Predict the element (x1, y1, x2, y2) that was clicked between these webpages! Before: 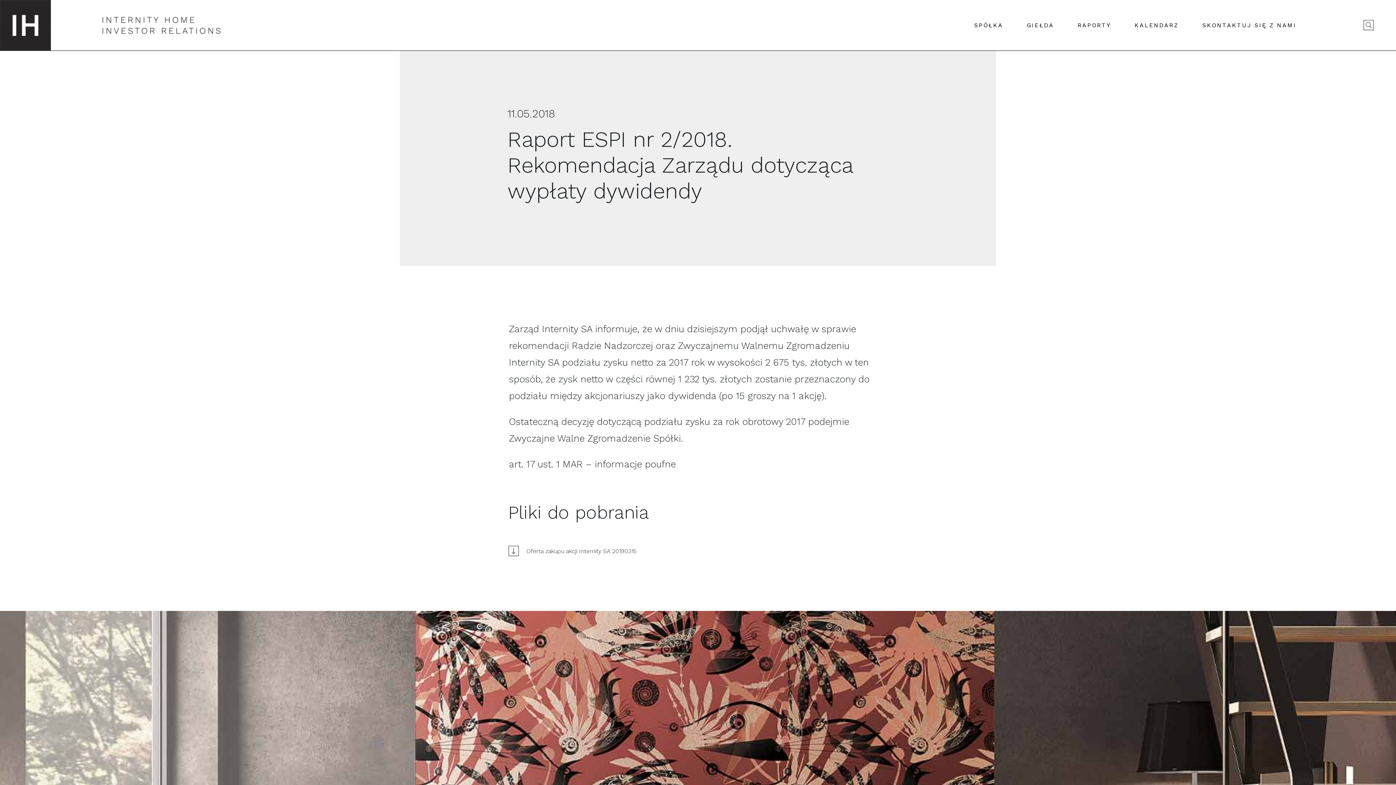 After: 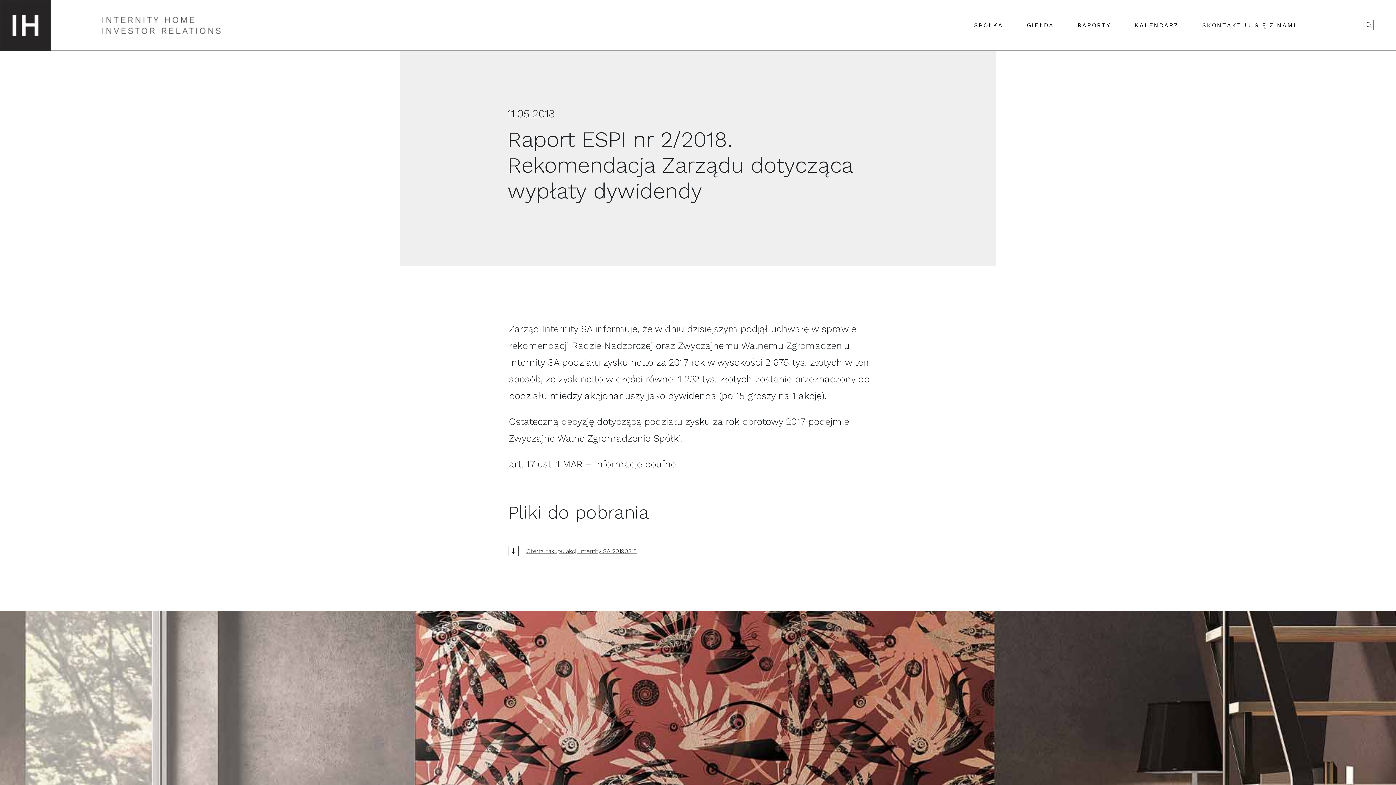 Action: bbox: (526, 547, 886, 554) label: Oferta zakupu akcji Internity SA 20190315